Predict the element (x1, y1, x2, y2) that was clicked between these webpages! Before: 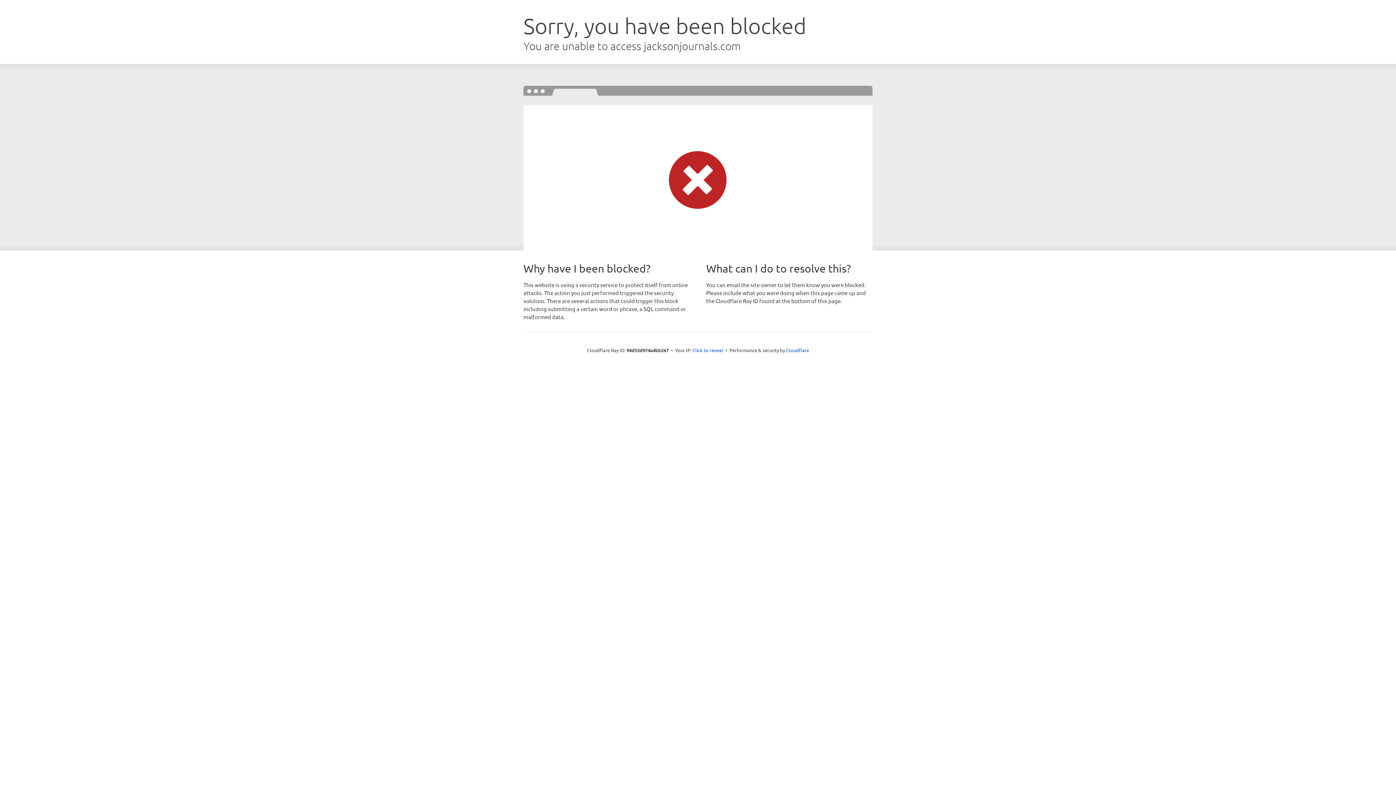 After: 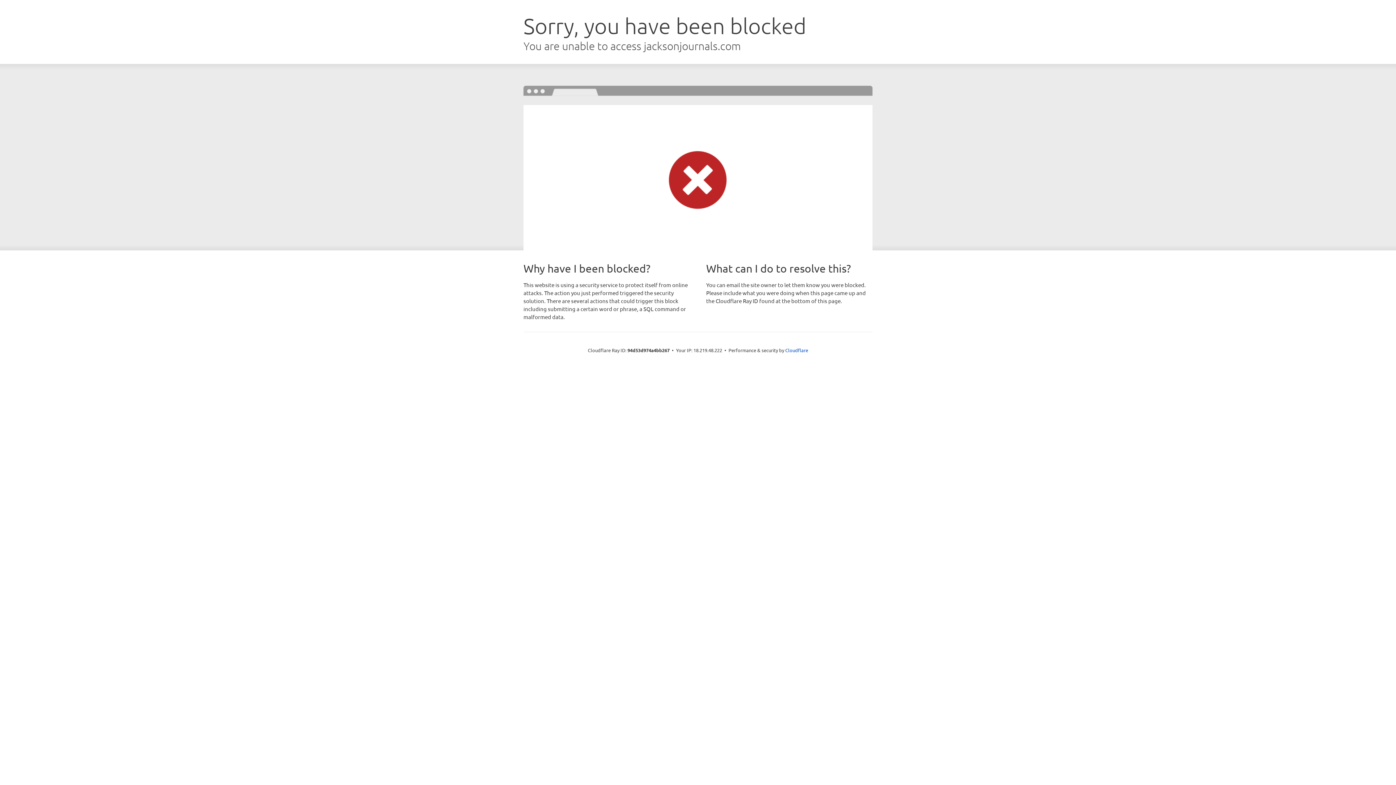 Action: label: Click to reveal bbox: (692, 346, 723, 353)